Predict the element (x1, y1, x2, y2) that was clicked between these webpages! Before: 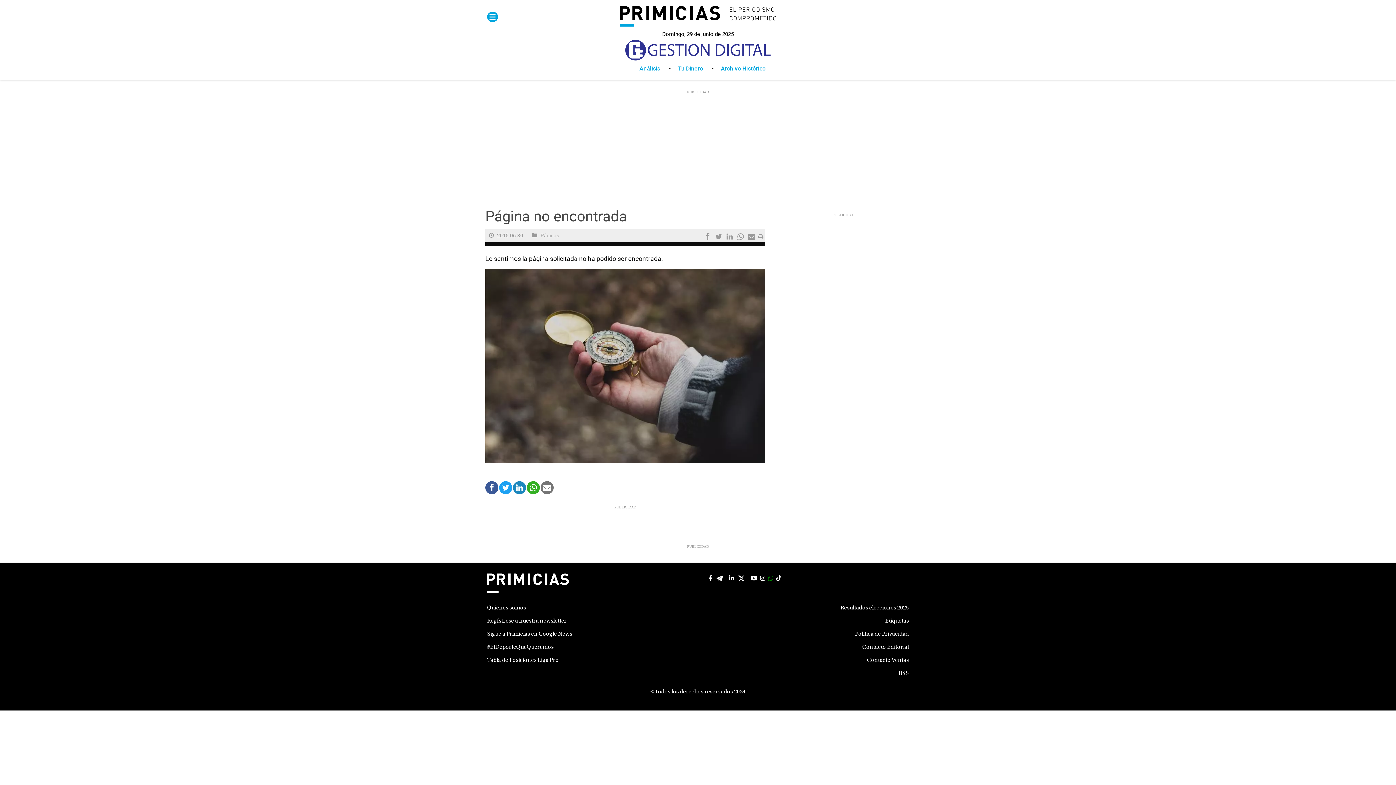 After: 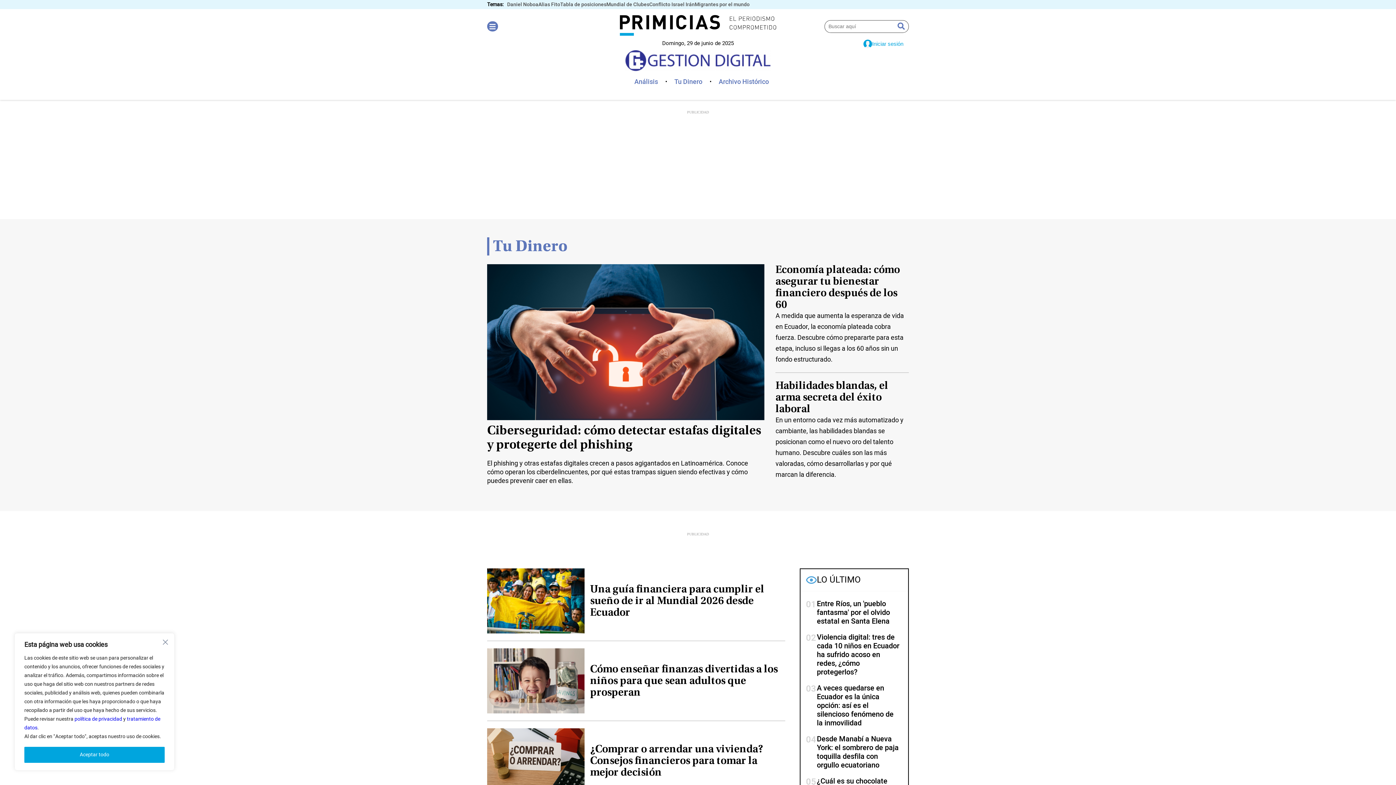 Action: label: Tu Dinero bbox: (678, 64, 703, 73)